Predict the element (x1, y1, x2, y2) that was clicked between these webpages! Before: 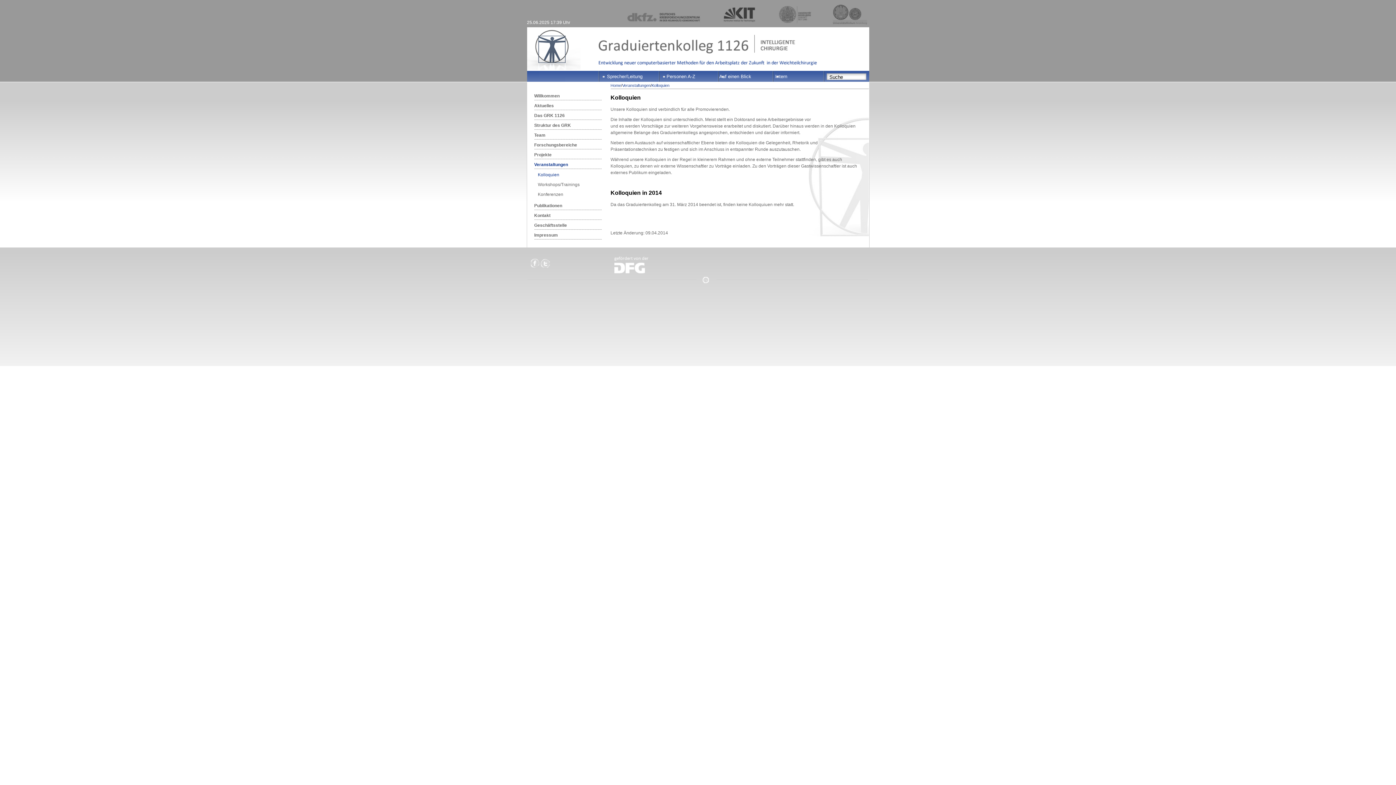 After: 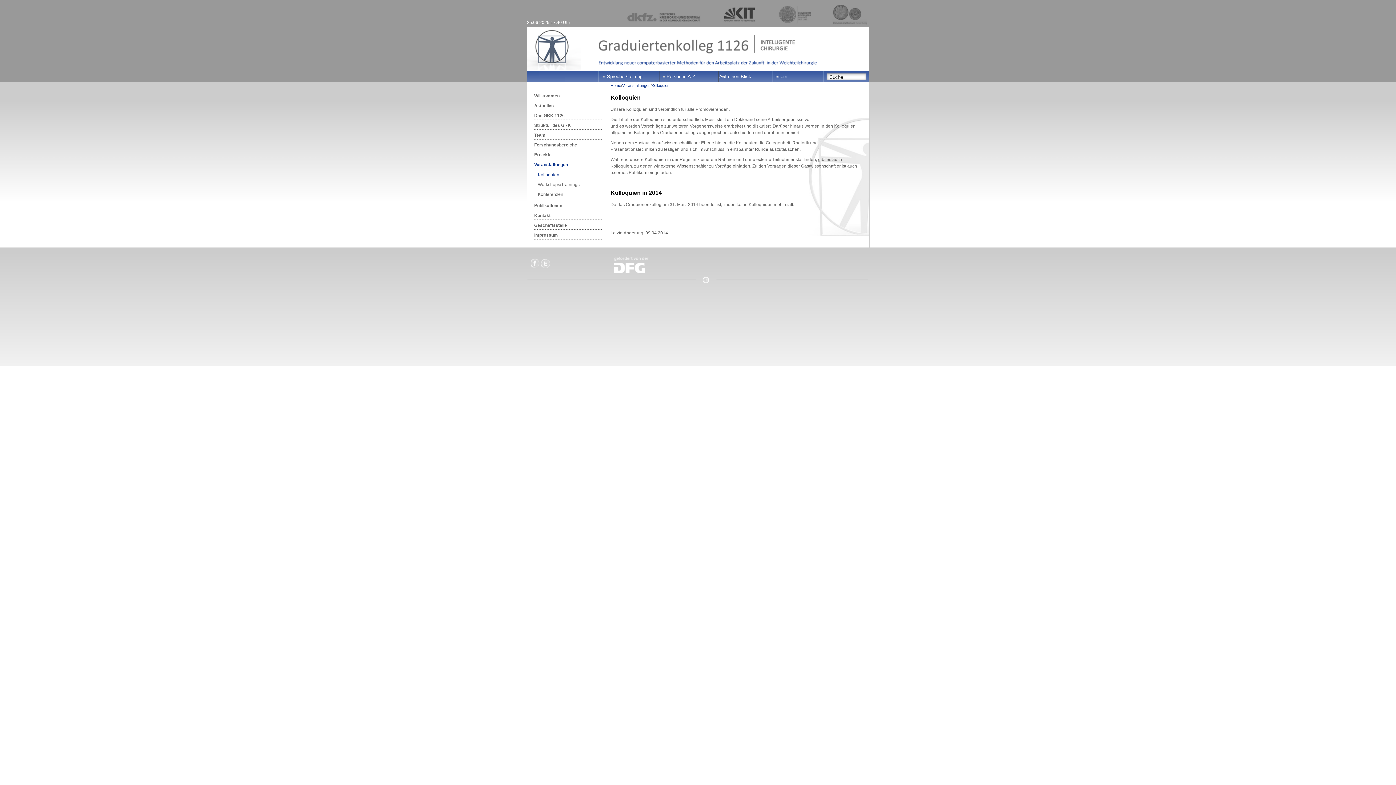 Action: bbox: (651, 83, 669, 87) label: Kolloquien